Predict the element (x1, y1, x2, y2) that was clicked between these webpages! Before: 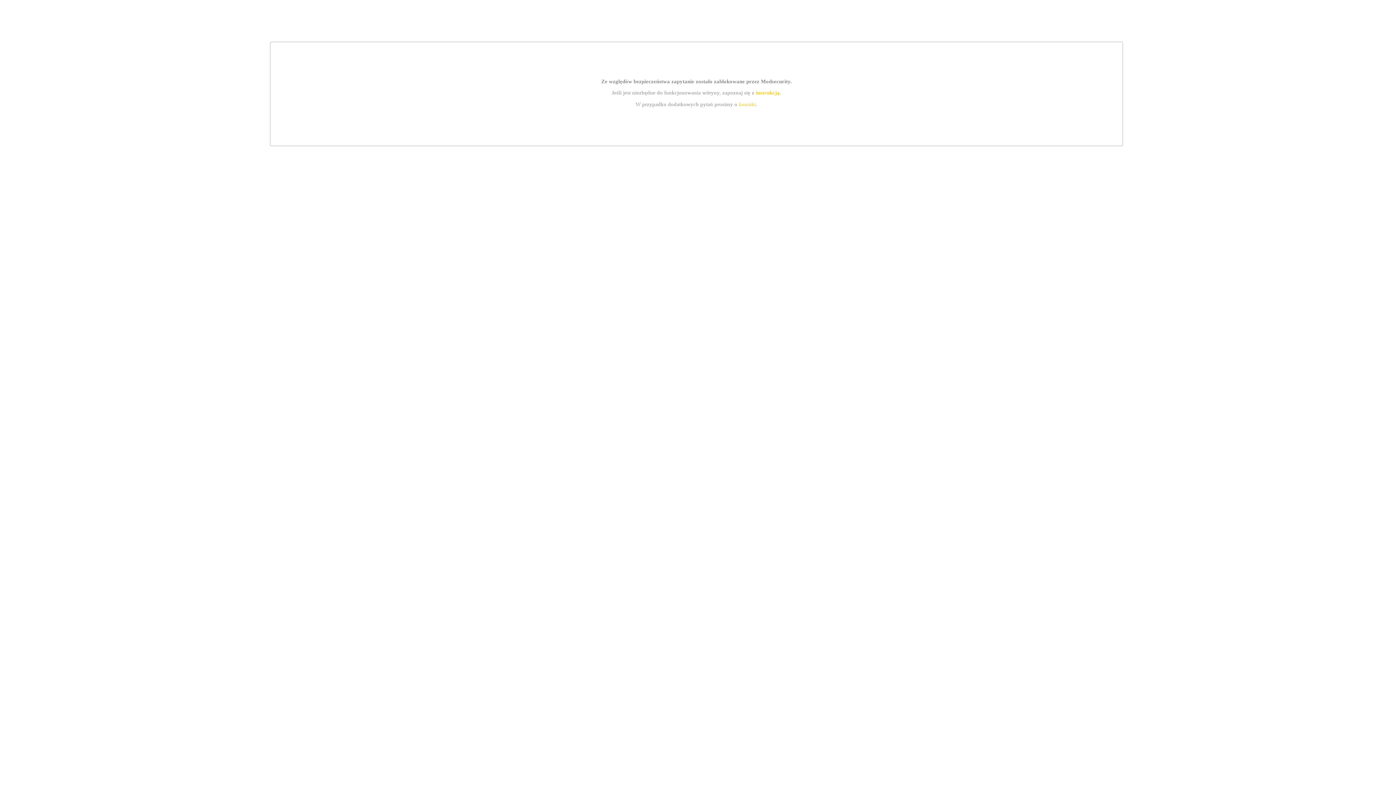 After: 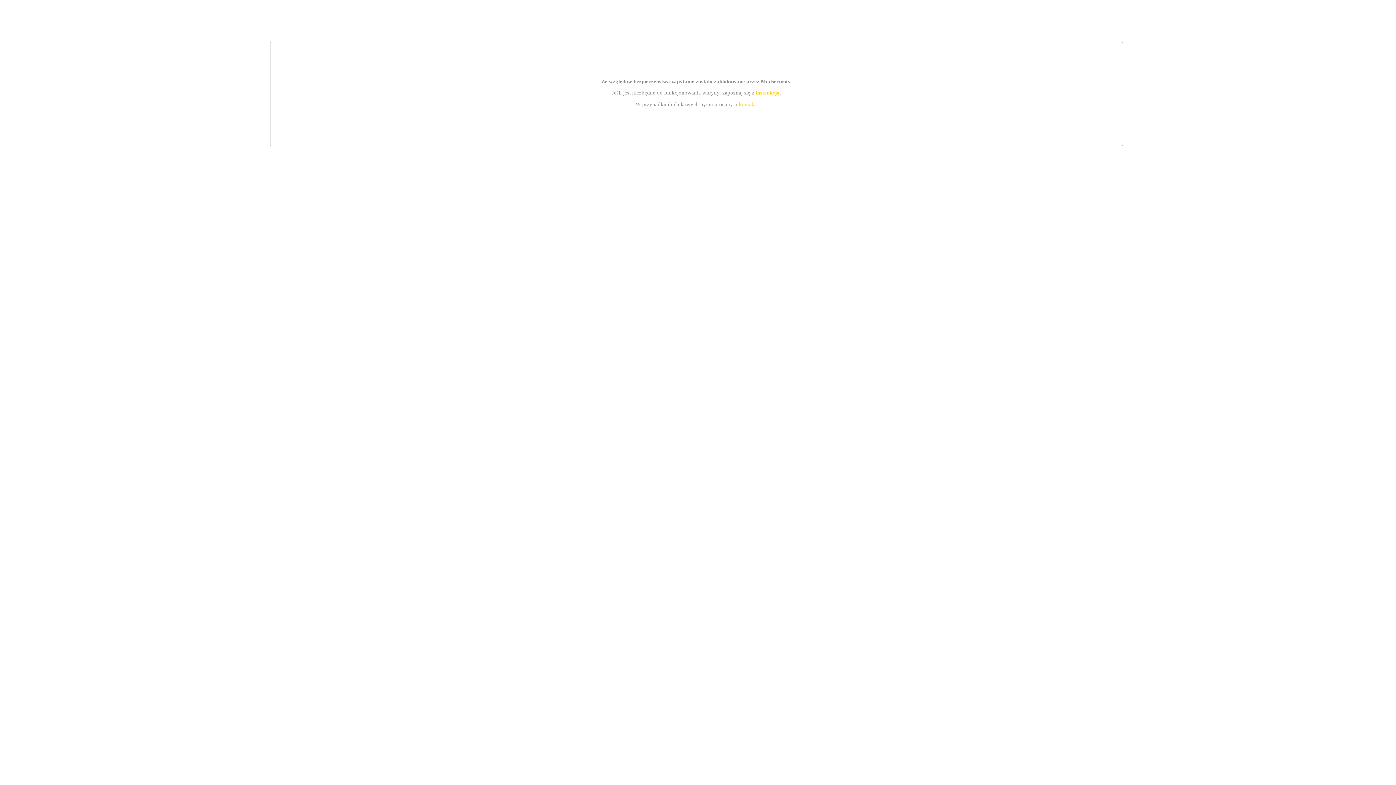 Action: bbox: (739, 101, 756, 107) label: kontakt